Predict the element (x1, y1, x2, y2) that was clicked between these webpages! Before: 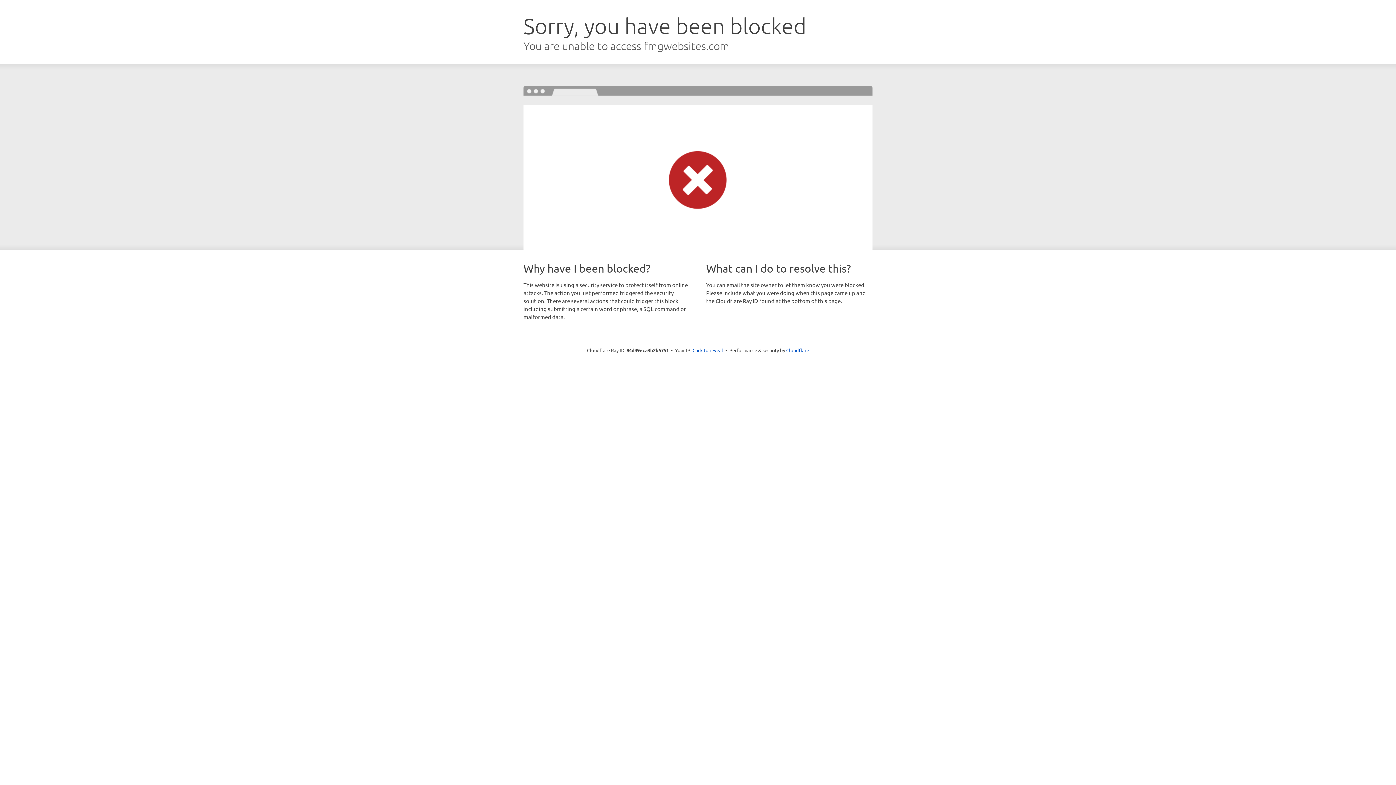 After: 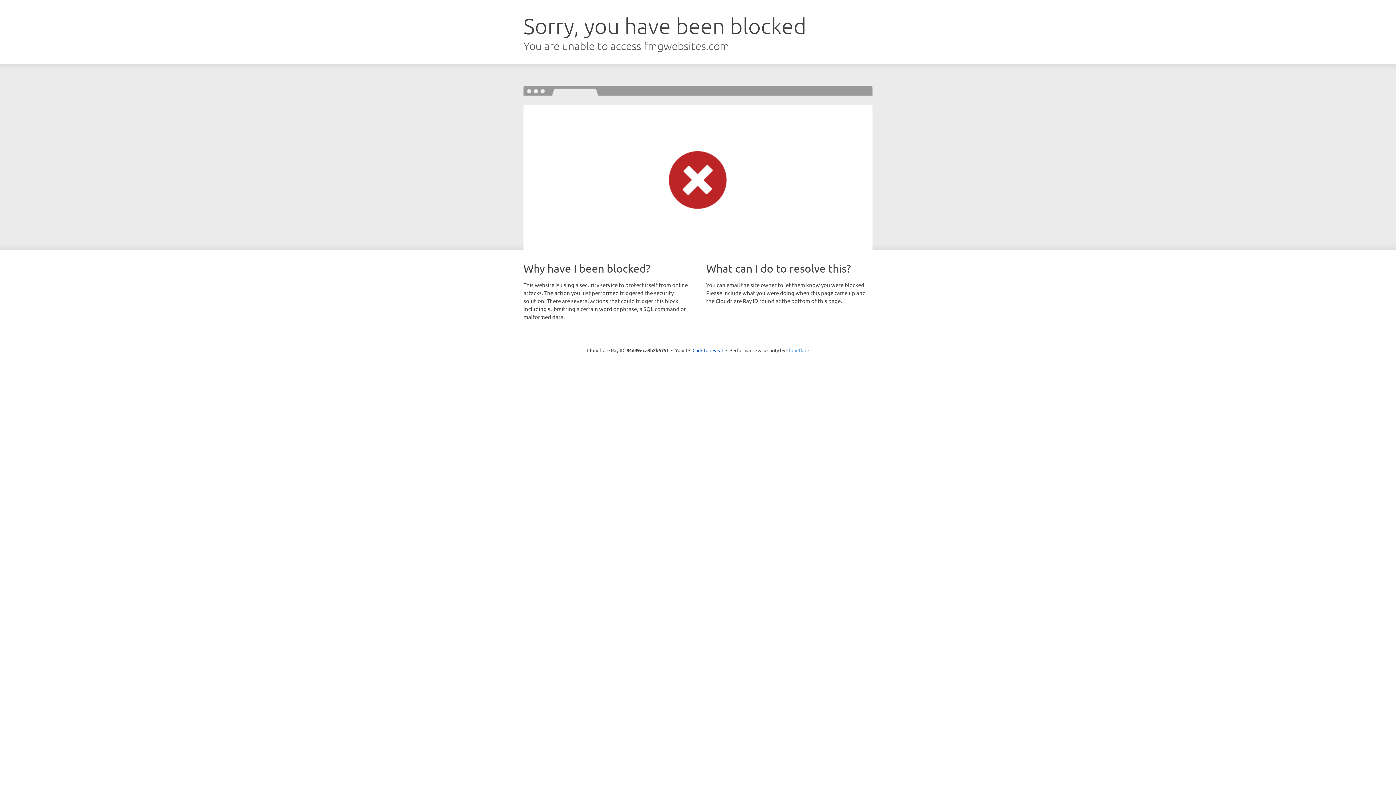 Action: bbox: (786, 347, 809, 353) label: Cloudflare